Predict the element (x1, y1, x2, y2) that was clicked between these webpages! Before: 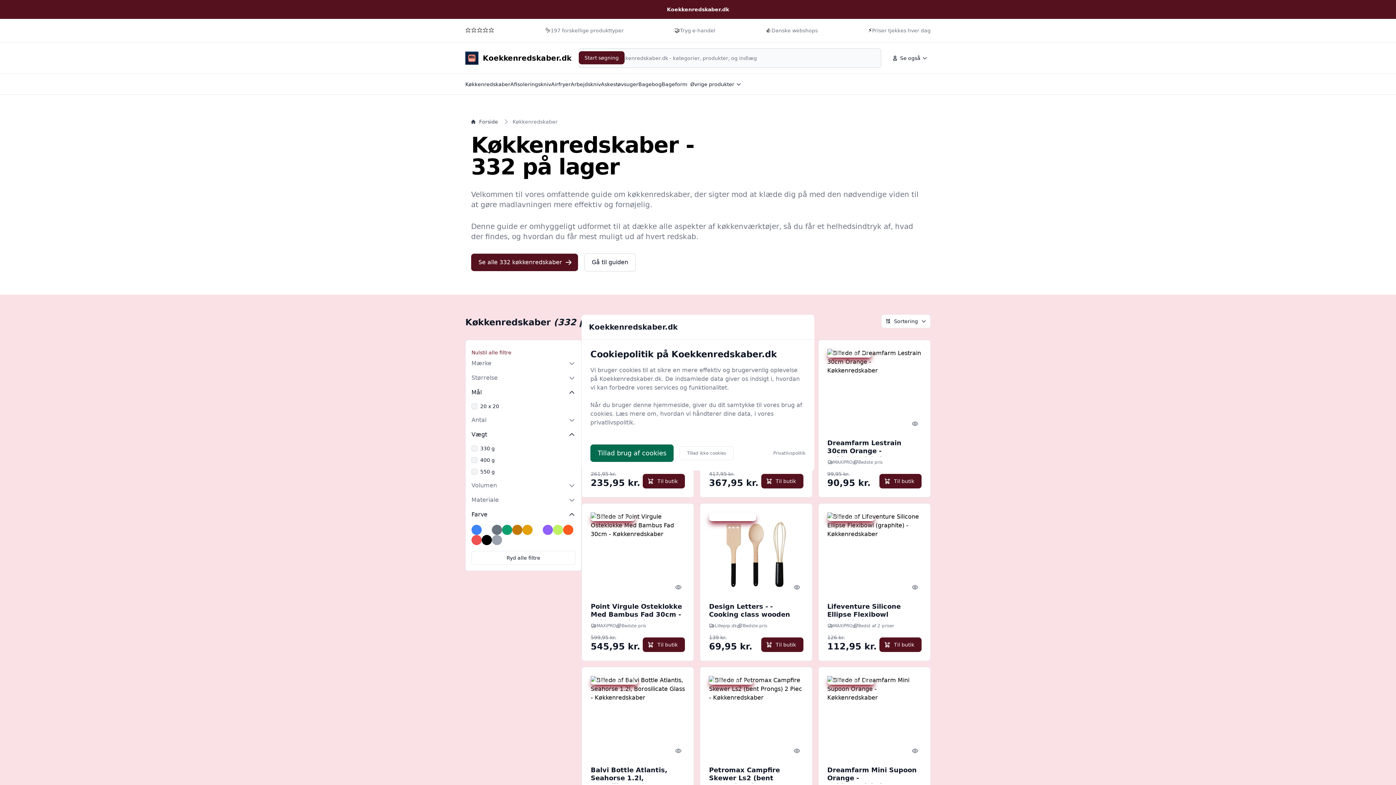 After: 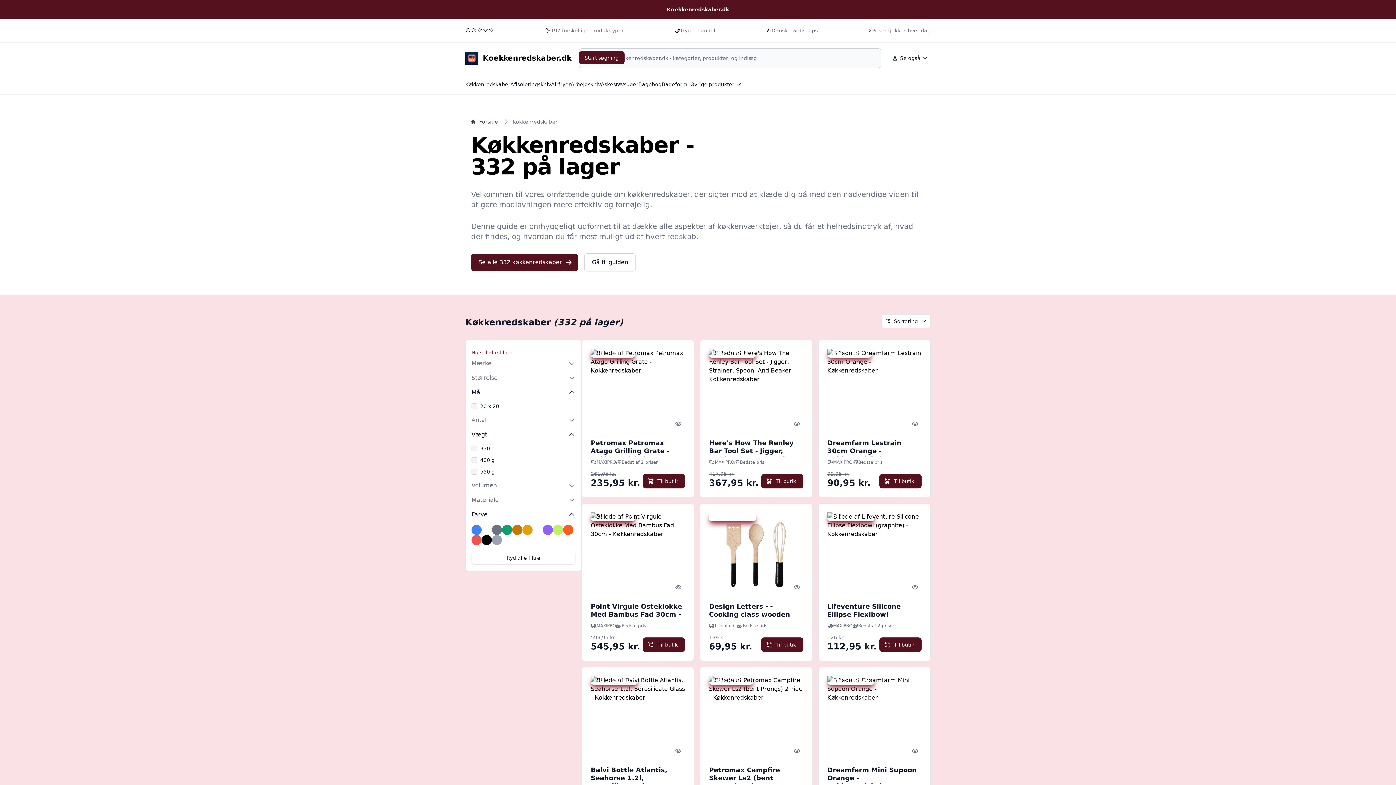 Action: label: Tillad brug af cookies bbox: (590, 444, 673, 462)